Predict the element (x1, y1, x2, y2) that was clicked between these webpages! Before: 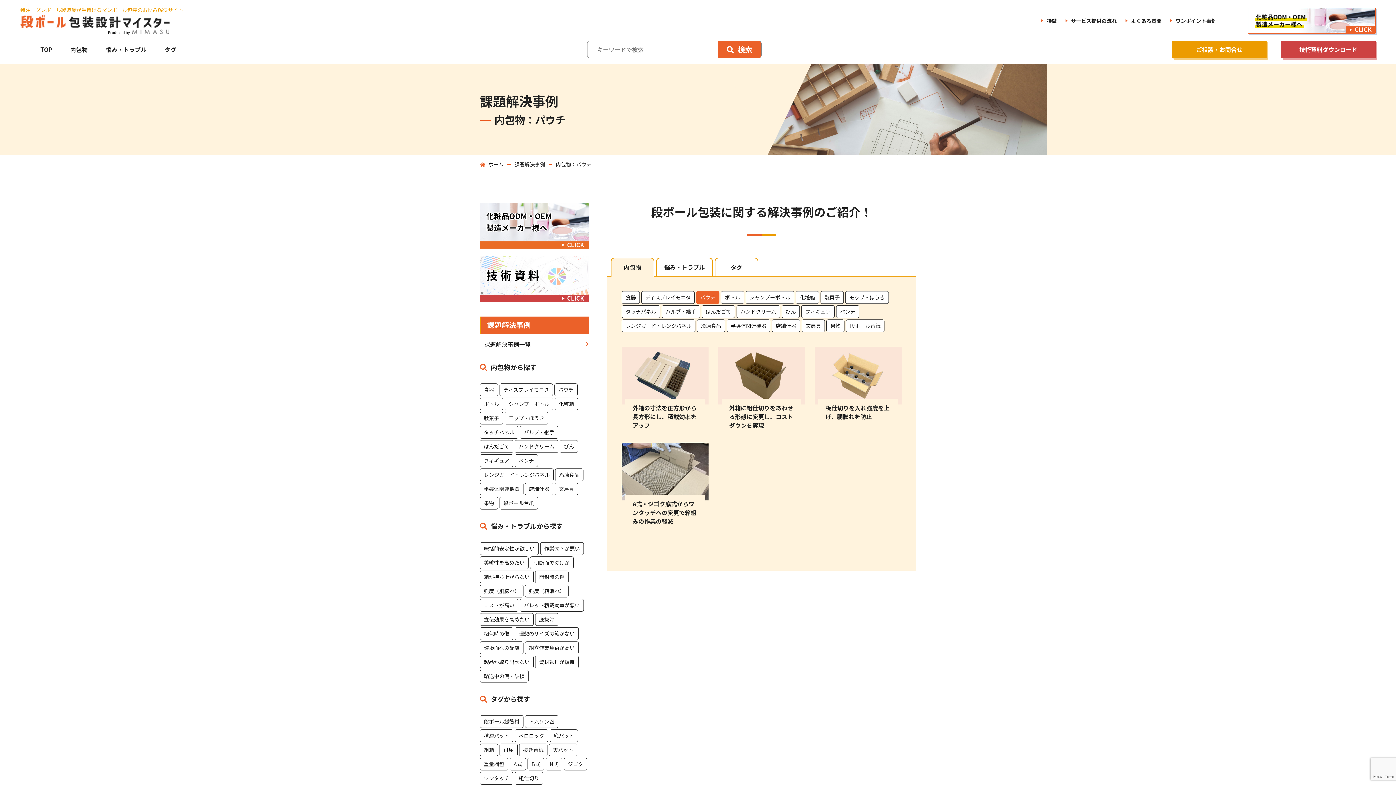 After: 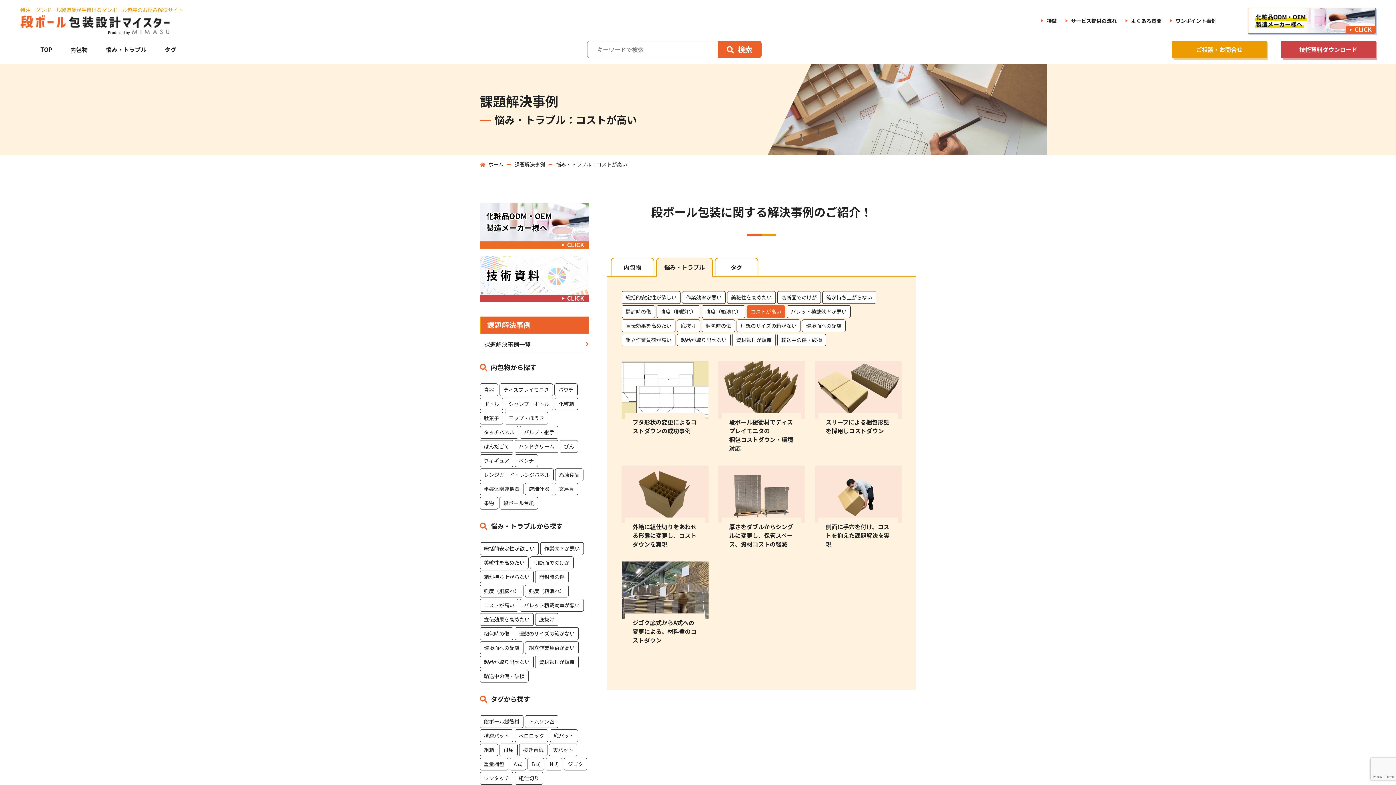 Action: label: コストが高い bbox: (480, 599, 518, 611)